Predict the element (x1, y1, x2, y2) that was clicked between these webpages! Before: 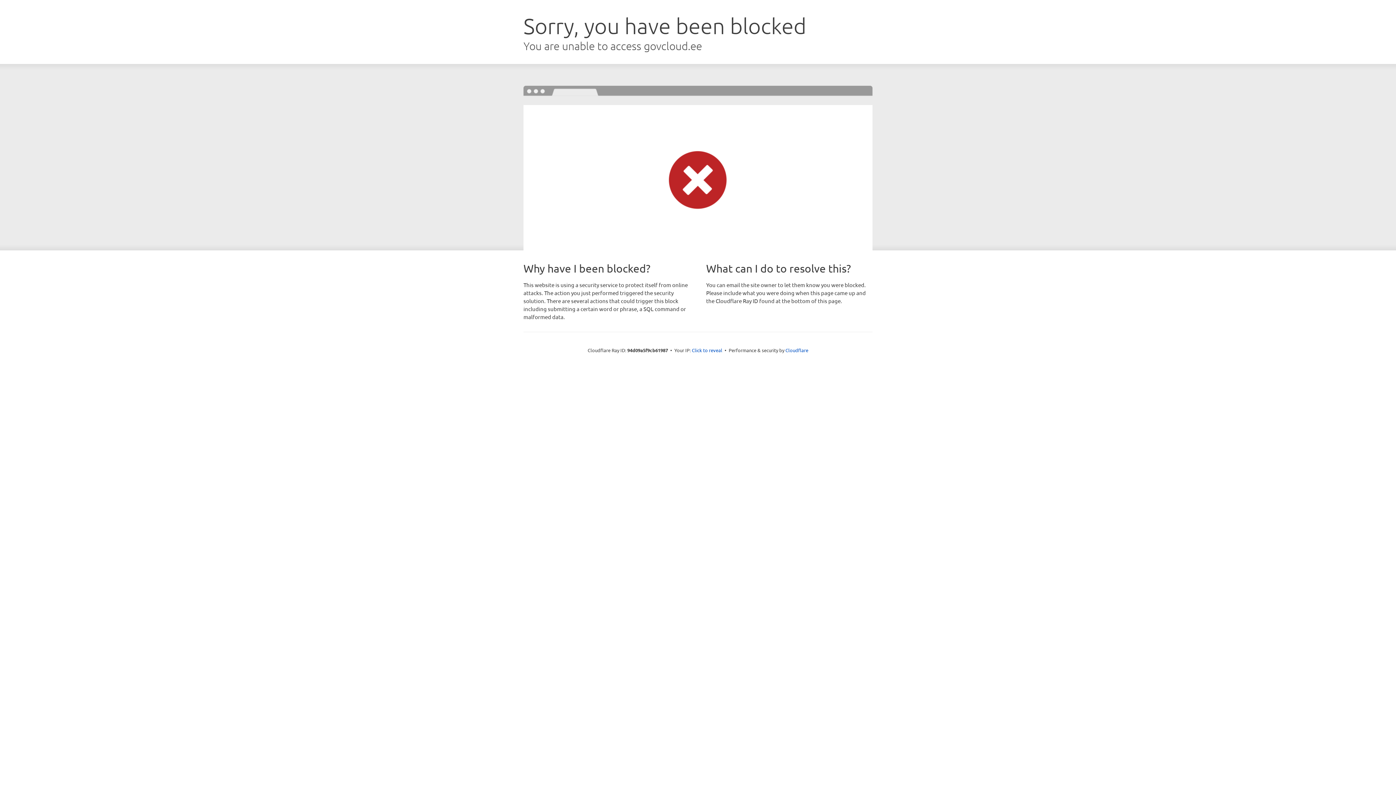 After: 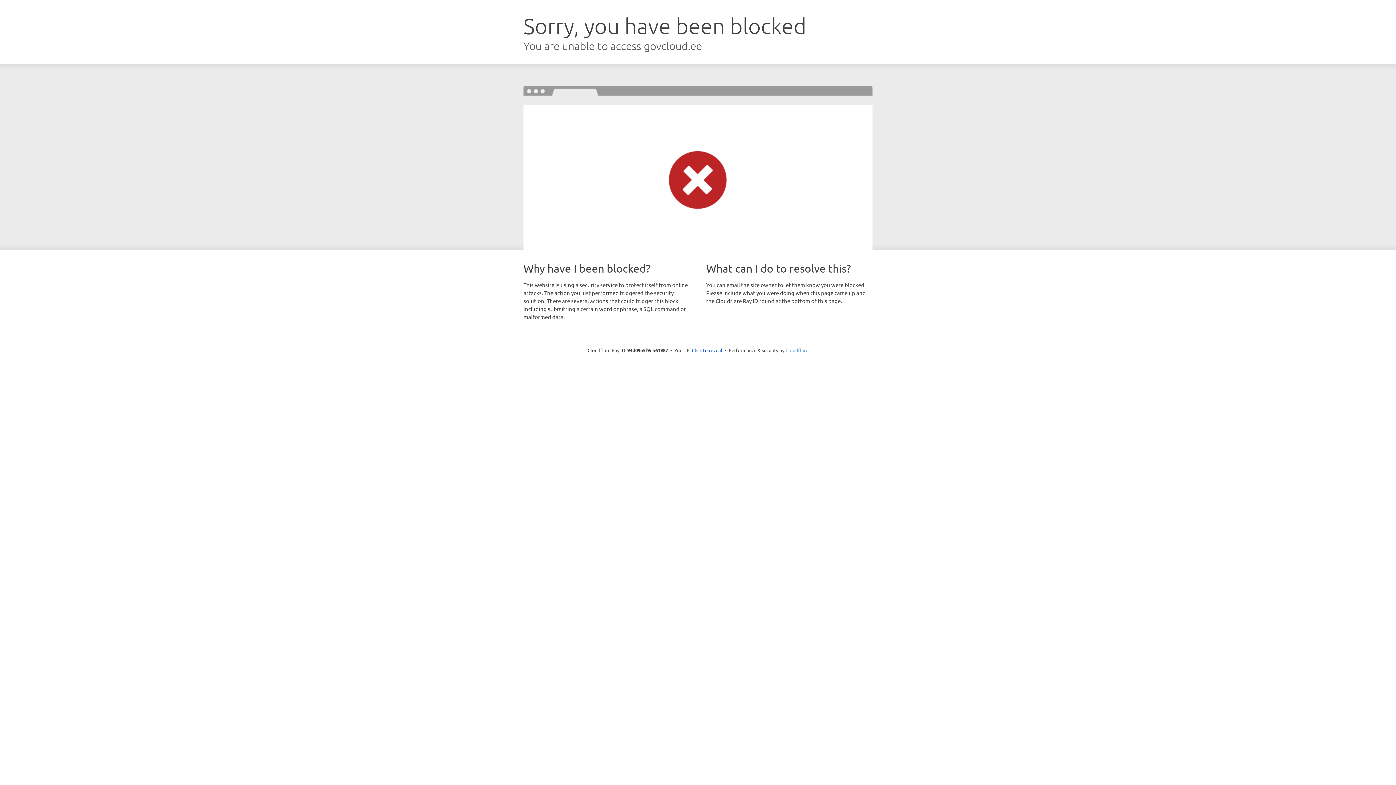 Action: label: Cloudflare bbox: (785, 347, 808, 353)